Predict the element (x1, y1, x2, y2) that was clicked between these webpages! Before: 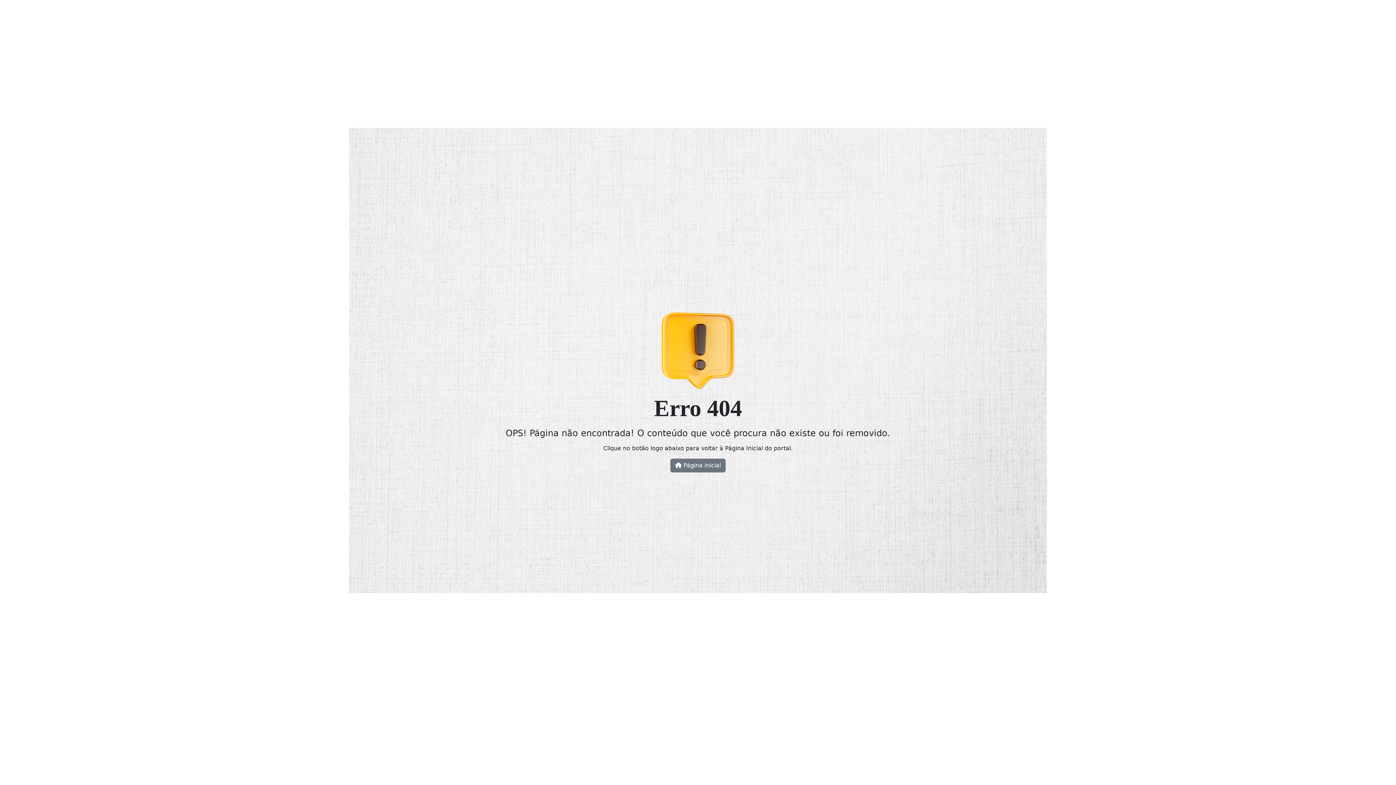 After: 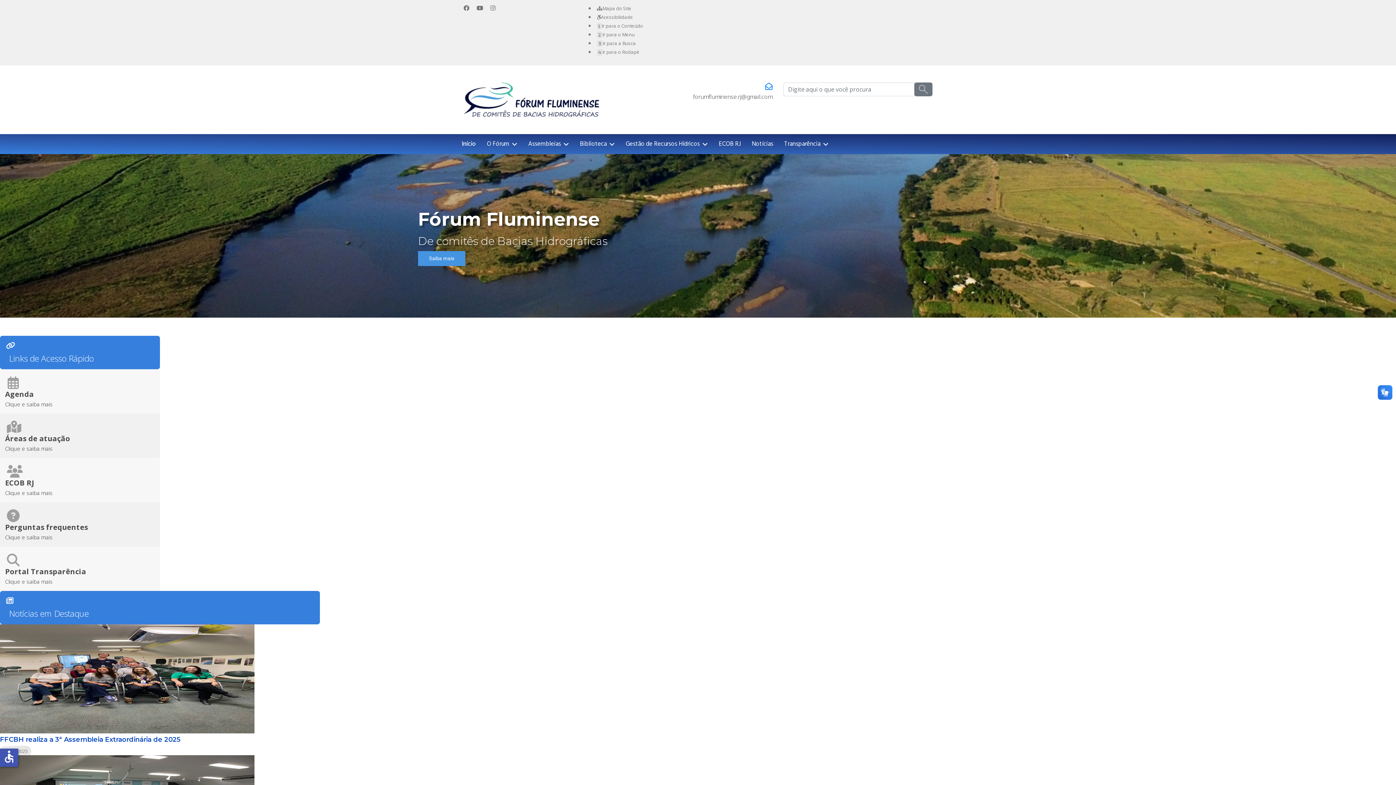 Action: label:  Página inicial bbox: (670, 458, 725, 472)